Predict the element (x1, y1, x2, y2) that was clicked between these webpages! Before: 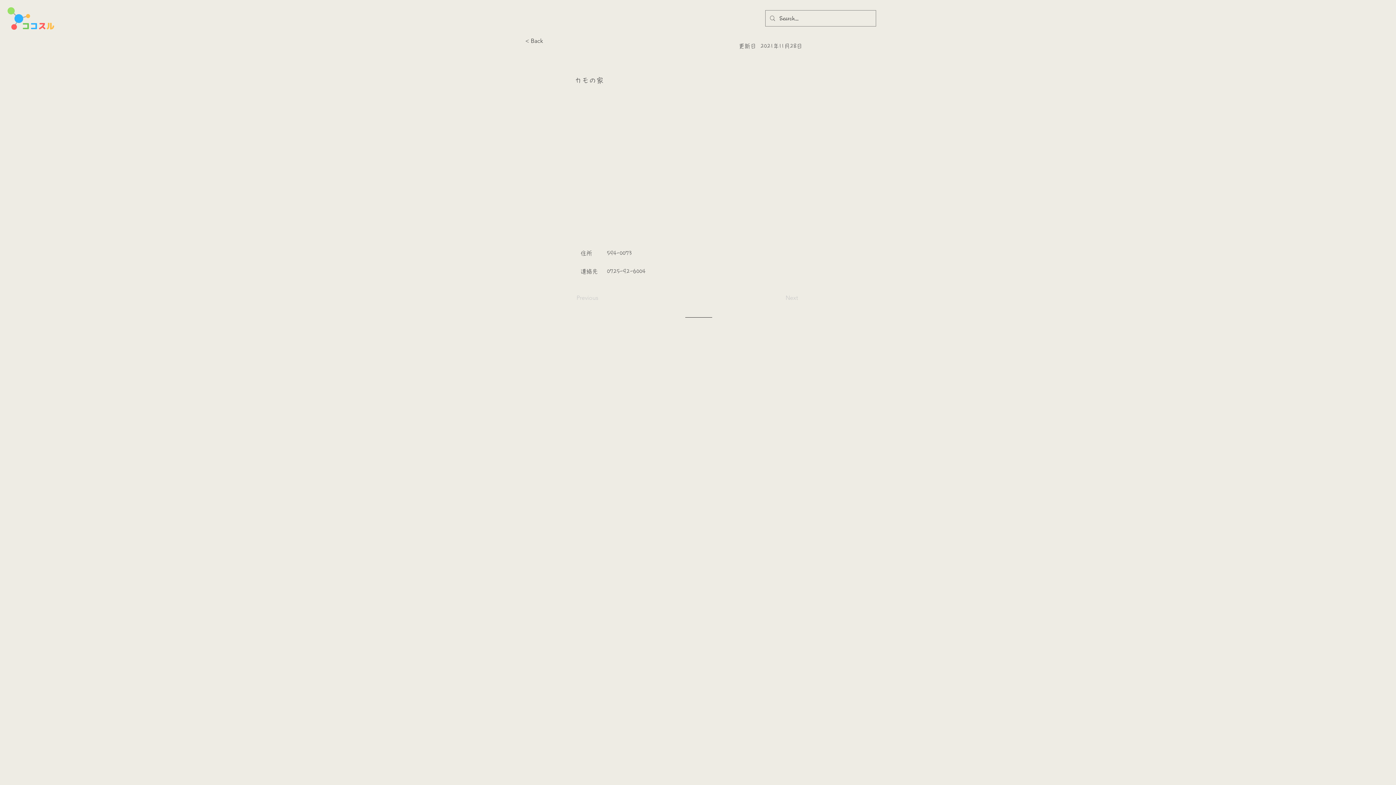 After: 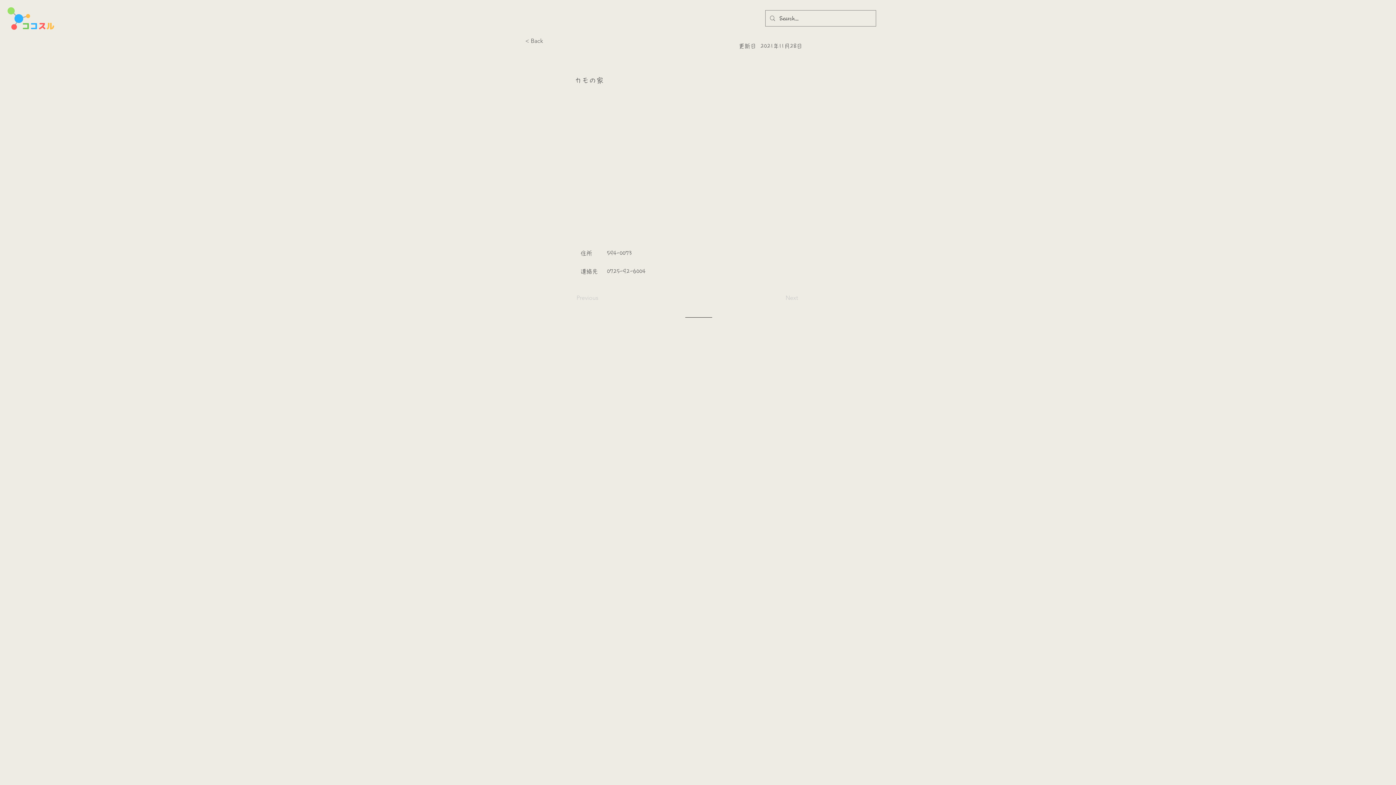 Action: label: < Back bbox: (525, 33, 573, 48)